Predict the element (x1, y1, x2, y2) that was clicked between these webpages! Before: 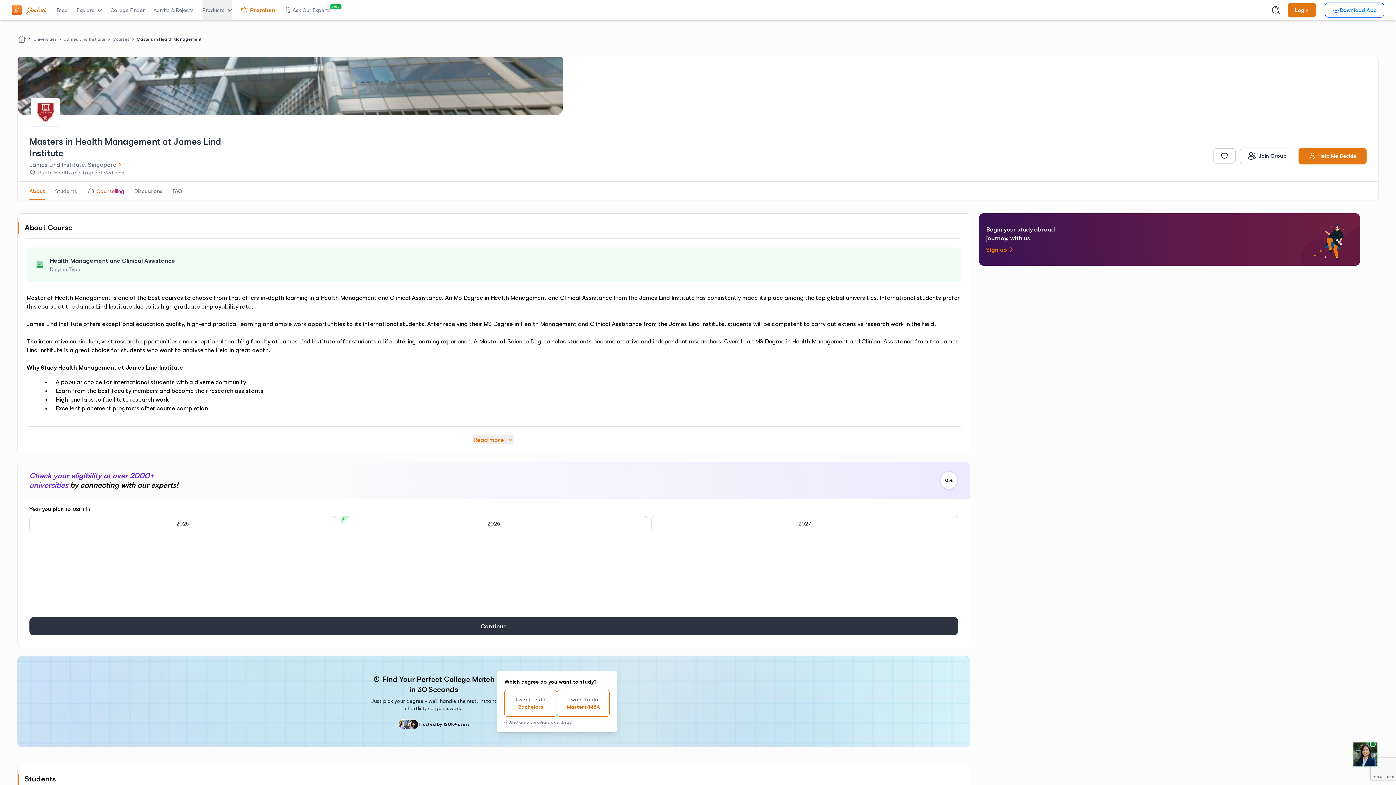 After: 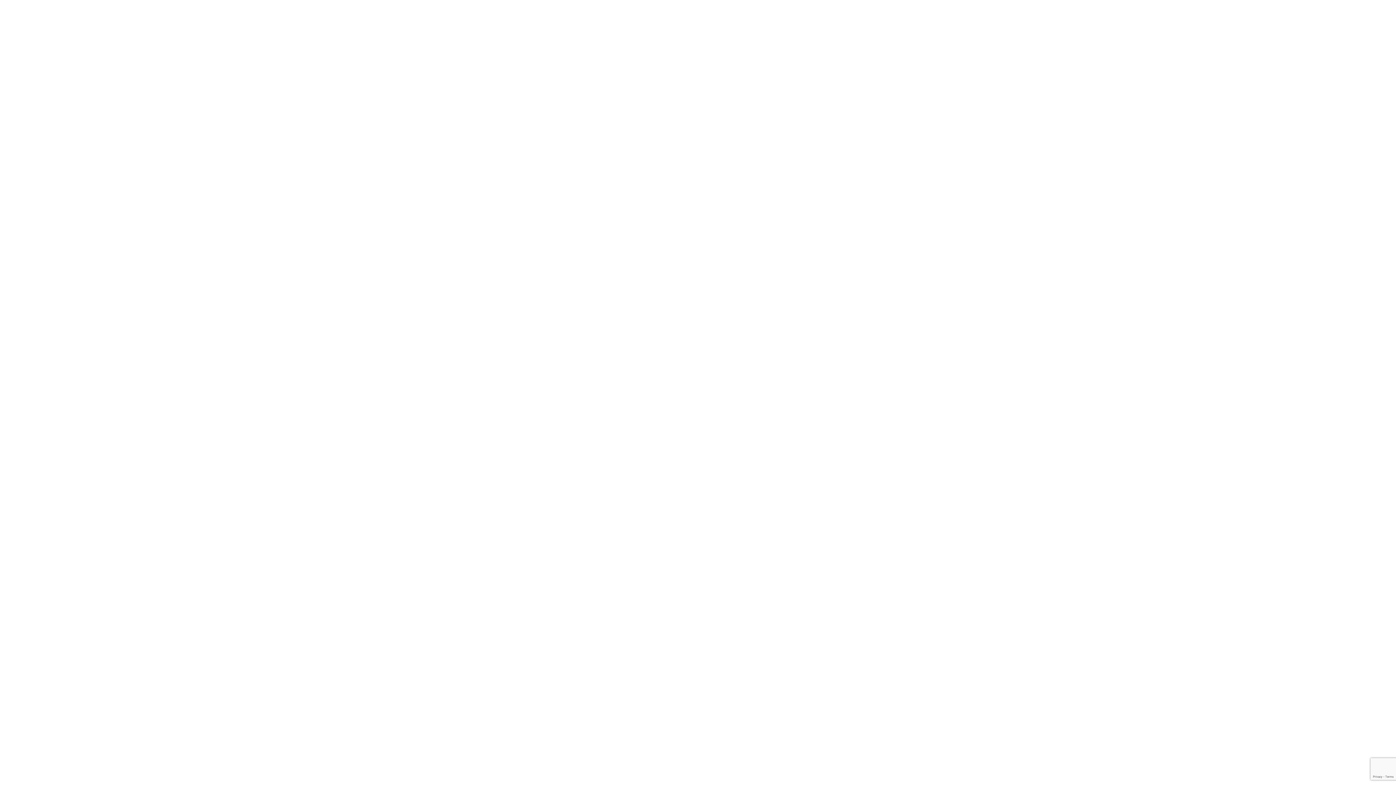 Action: label: James Lind Institute, Singapore bbox: (29, 160, 250, 169)